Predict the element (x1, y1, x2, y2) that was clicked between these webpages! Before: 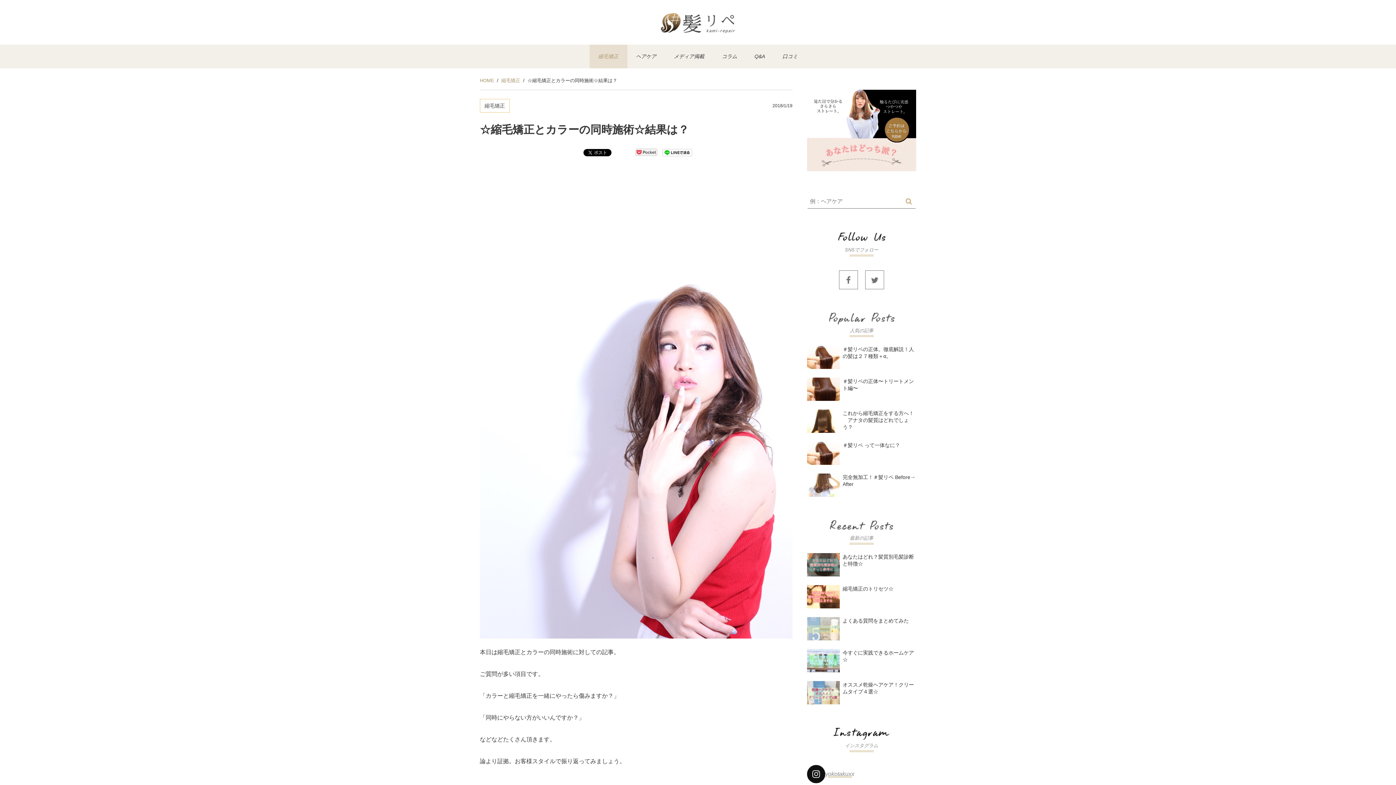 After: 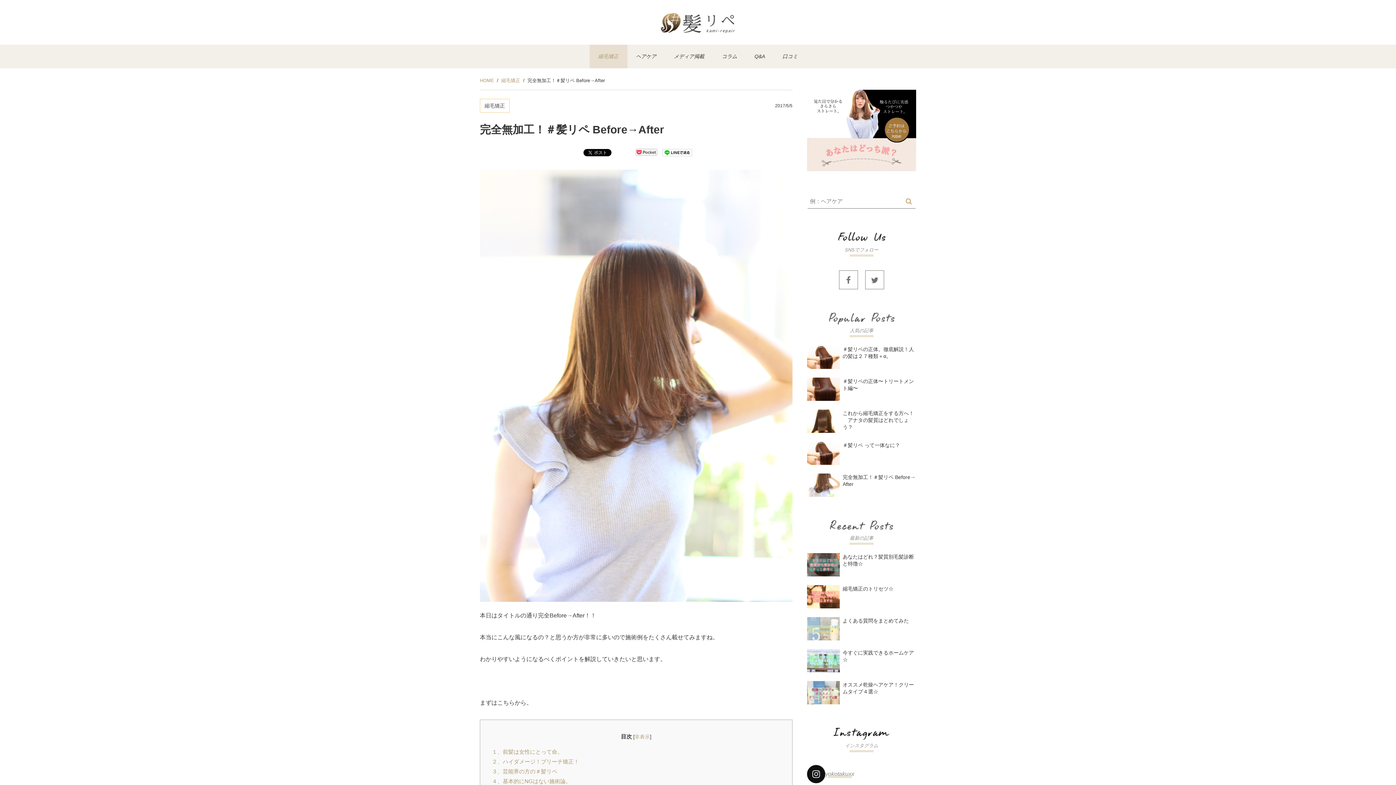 Action: bbox: (807, 482, 840, 488)